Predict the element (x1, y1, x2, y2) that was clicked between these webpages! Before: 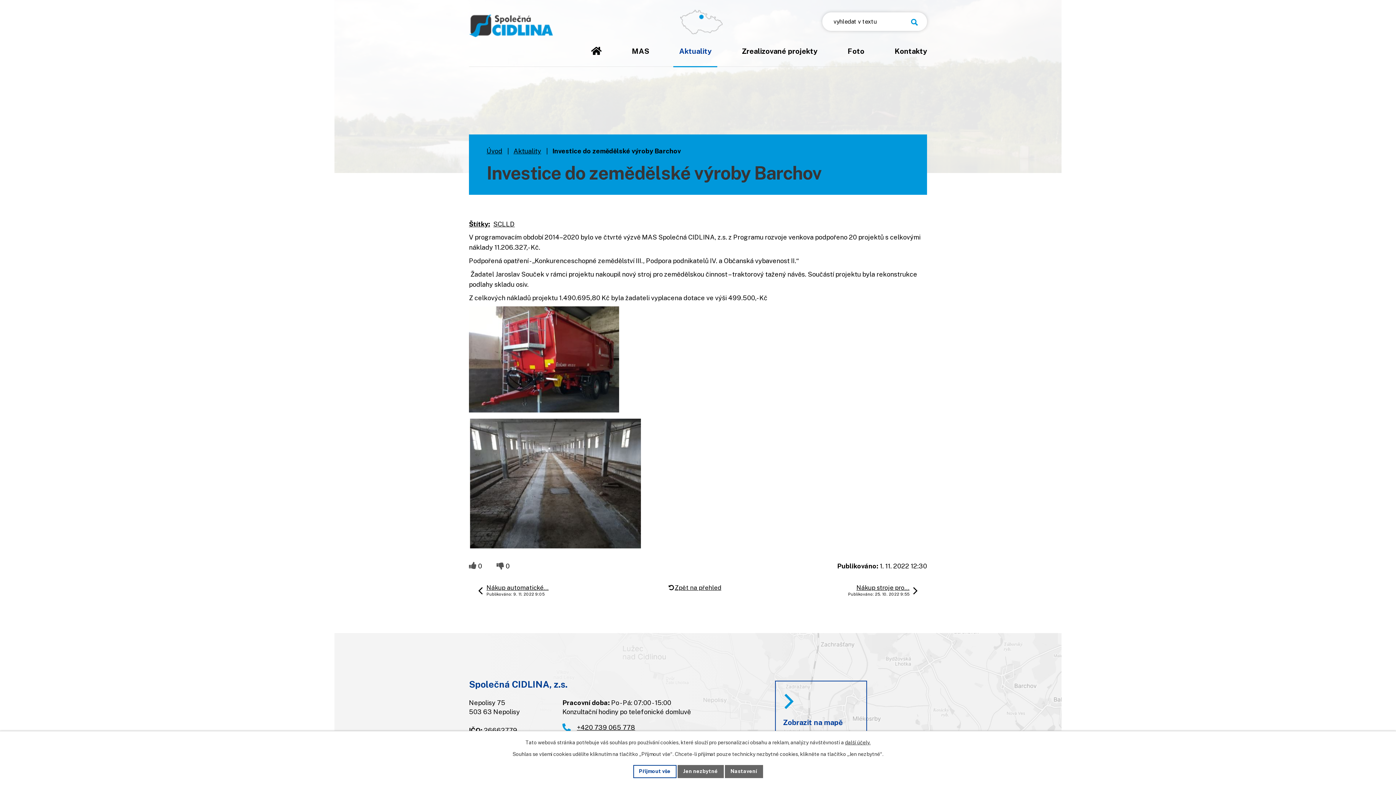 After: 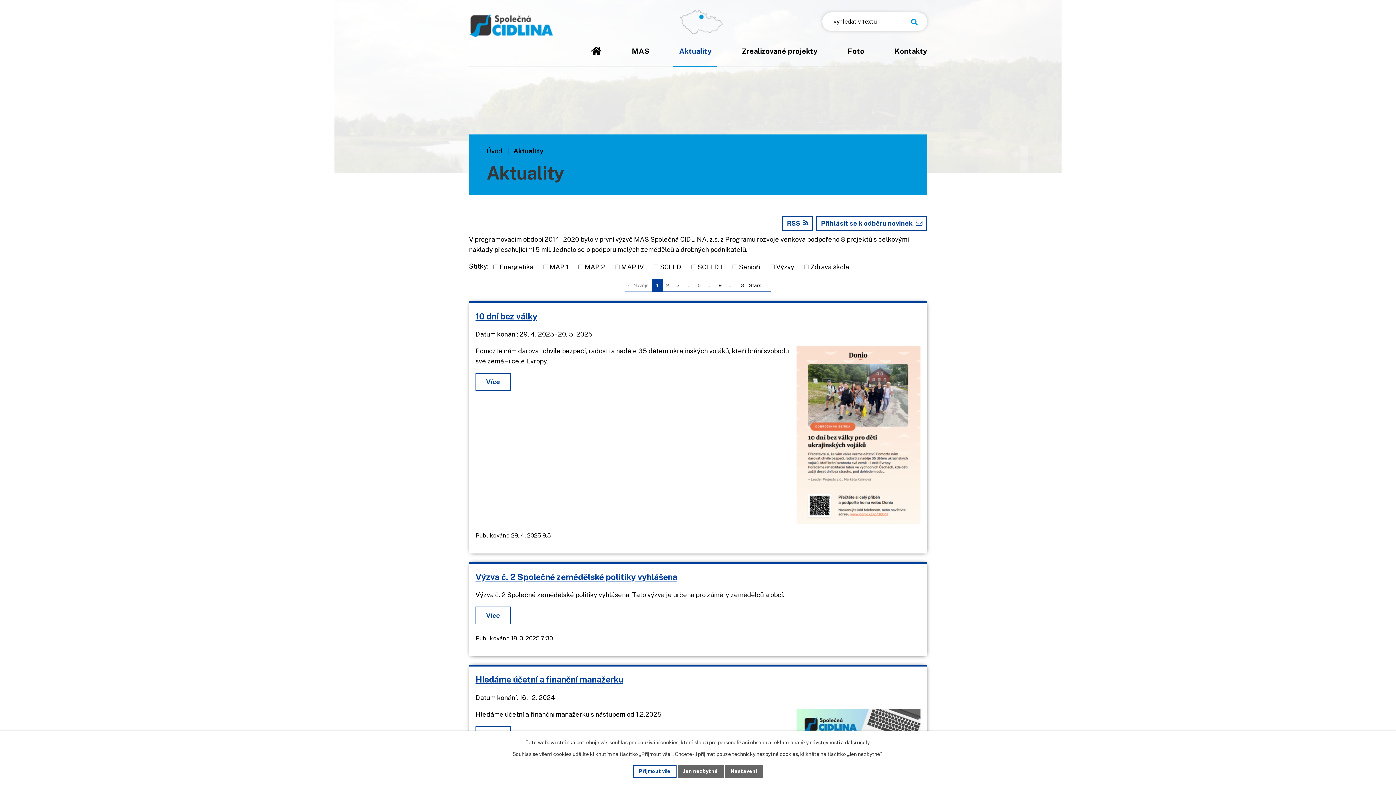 Action: label: Aktuality bbox: (673, 45, 717, 66)